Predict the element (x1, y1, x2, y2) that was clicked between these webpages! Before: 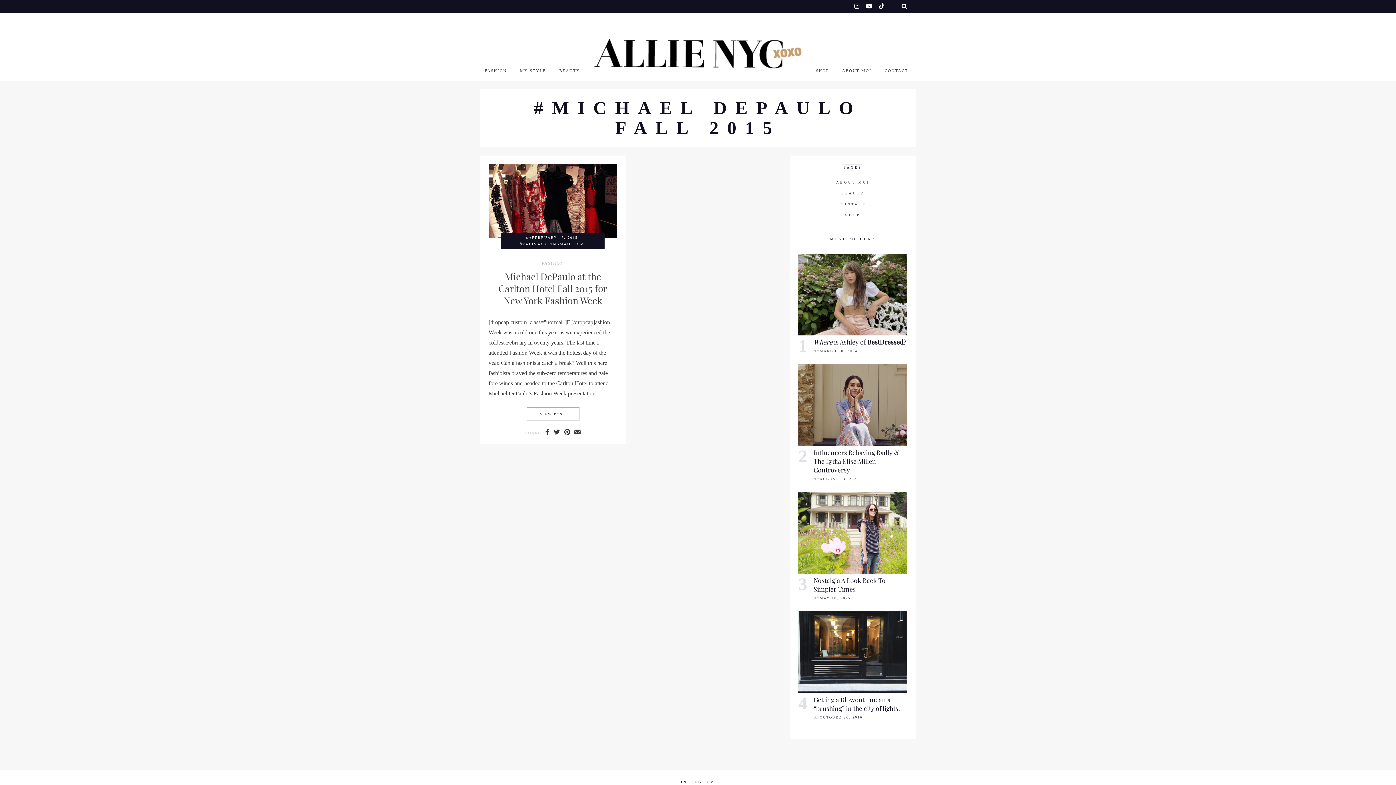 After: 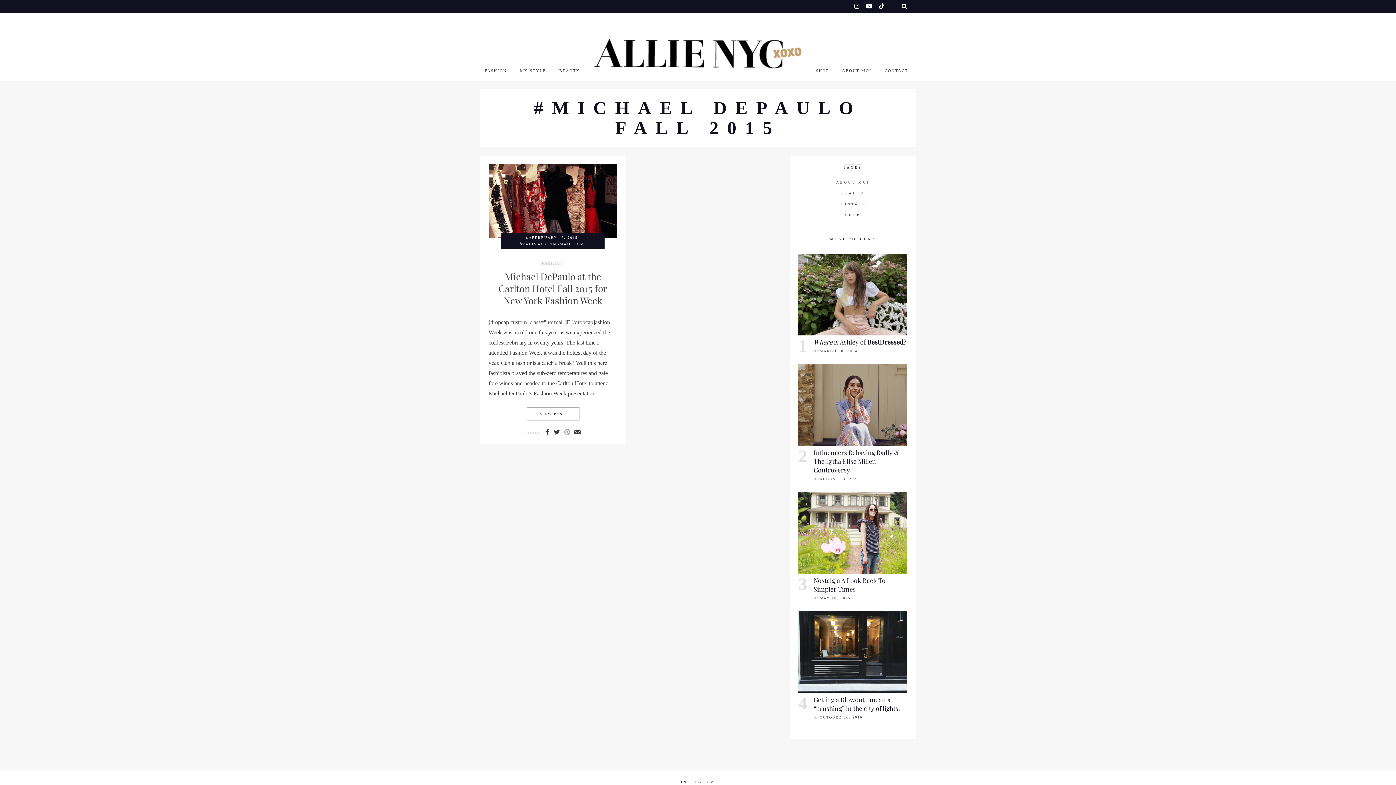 Action: bbox: (561, 426, 570, 433)